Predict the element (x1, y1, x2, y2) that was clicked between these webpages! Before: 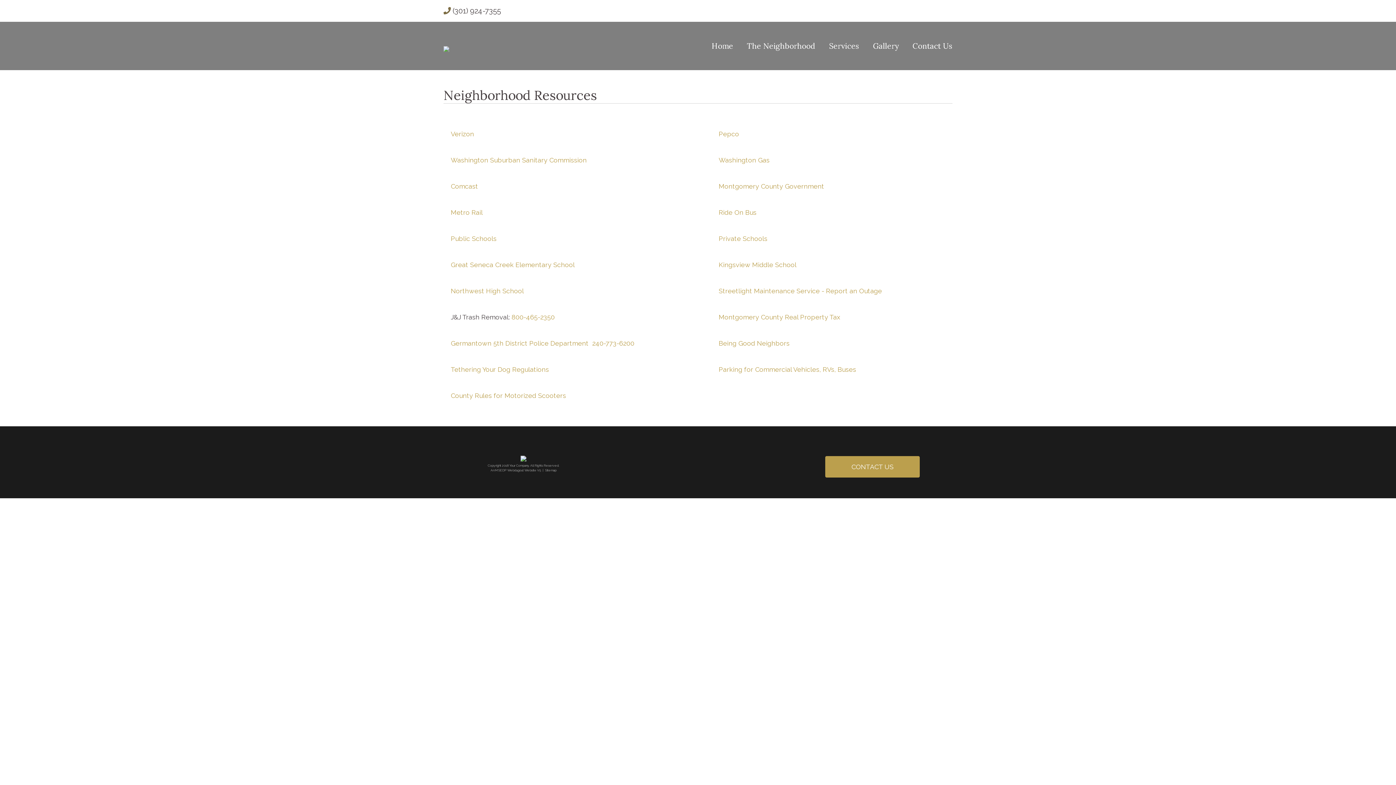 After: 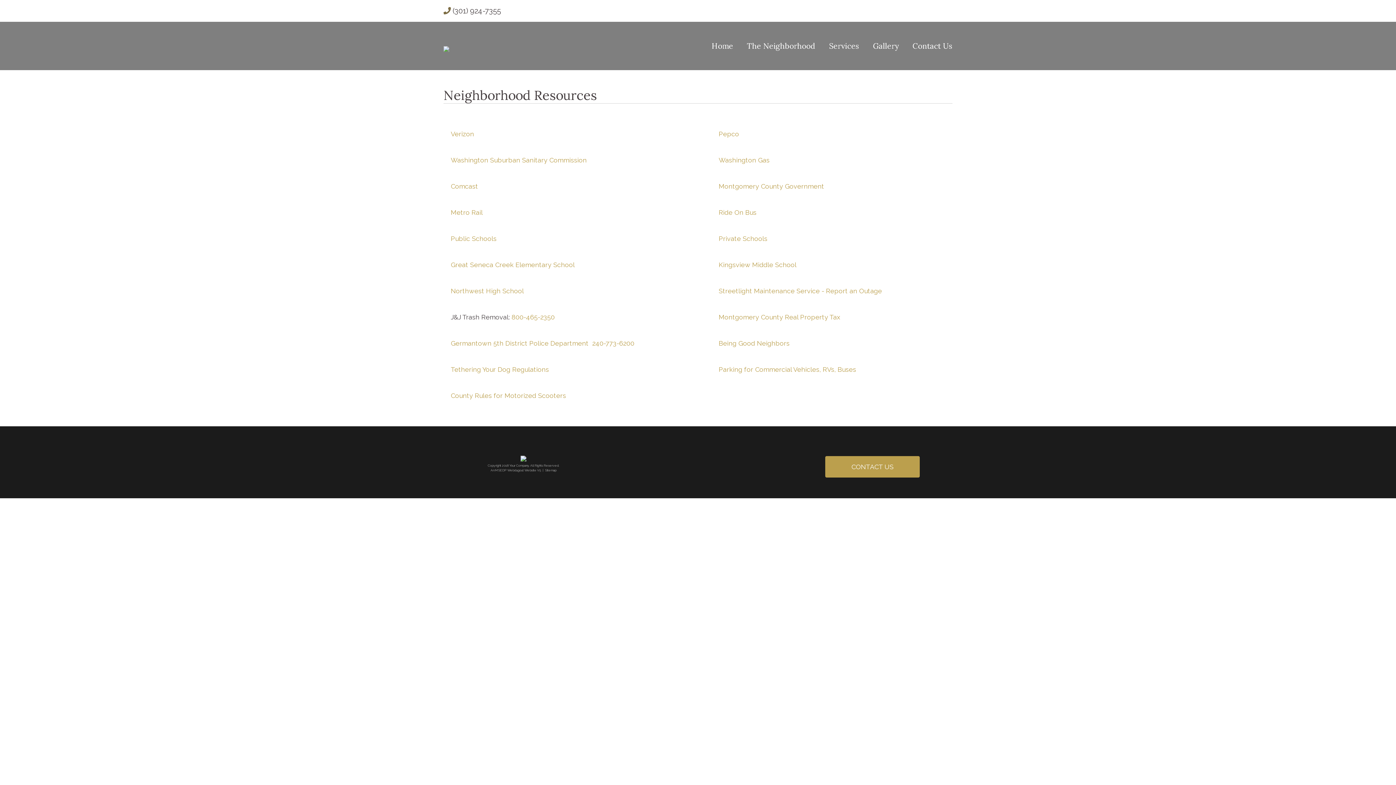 Action: label: Being Good Neighbors bbox: (718, 339, 789, 347)